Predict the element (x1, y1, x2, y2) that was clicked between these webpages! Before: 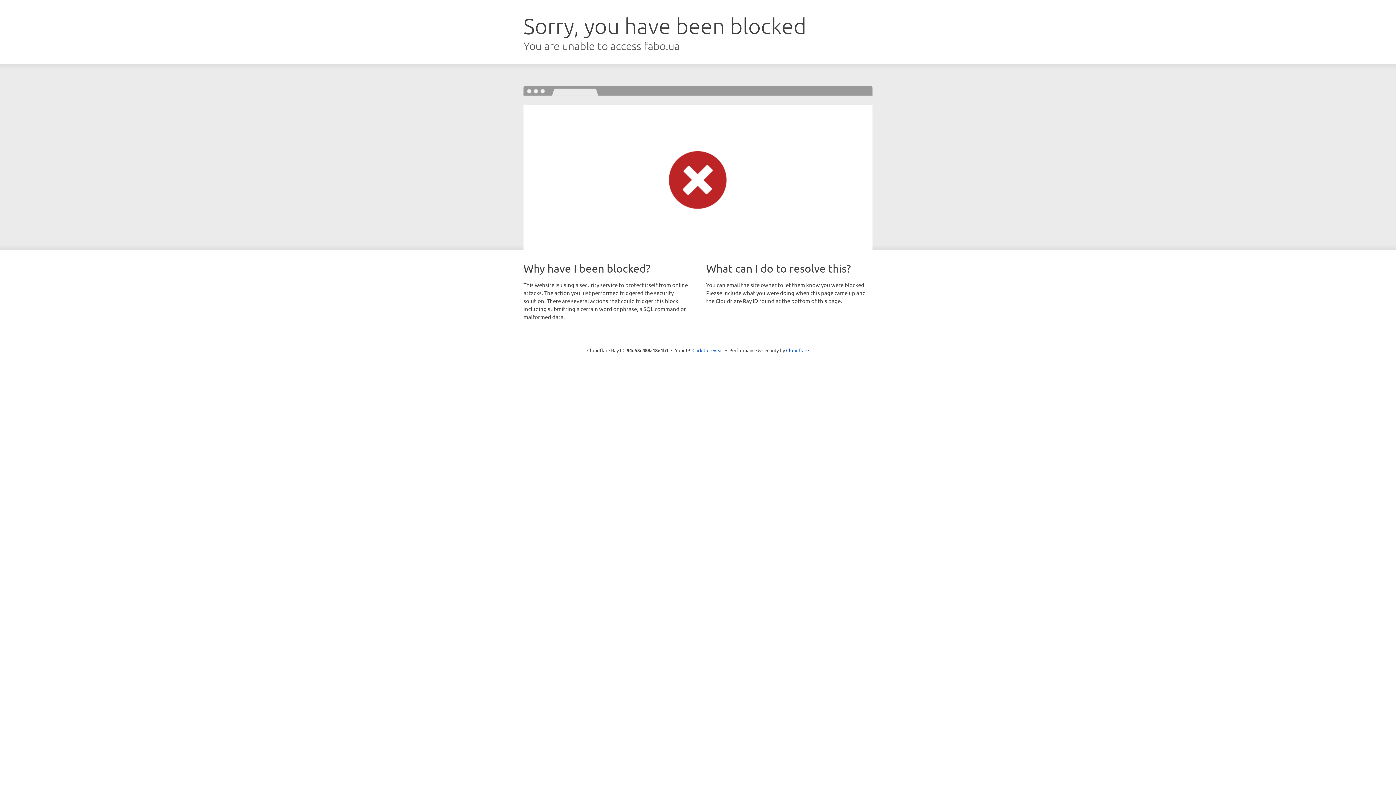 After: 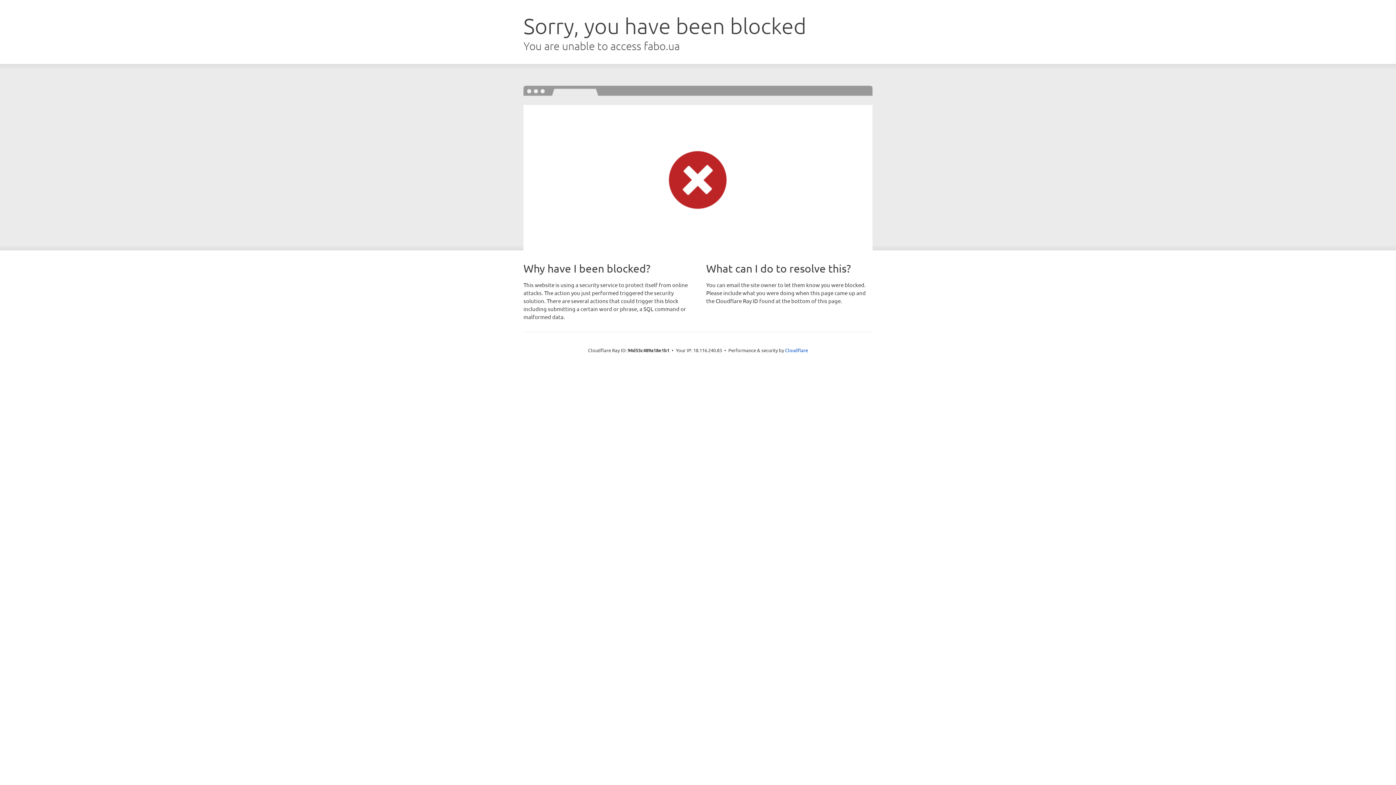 Action: bbox: (692, 346, 723, 353) label: Click to reveal